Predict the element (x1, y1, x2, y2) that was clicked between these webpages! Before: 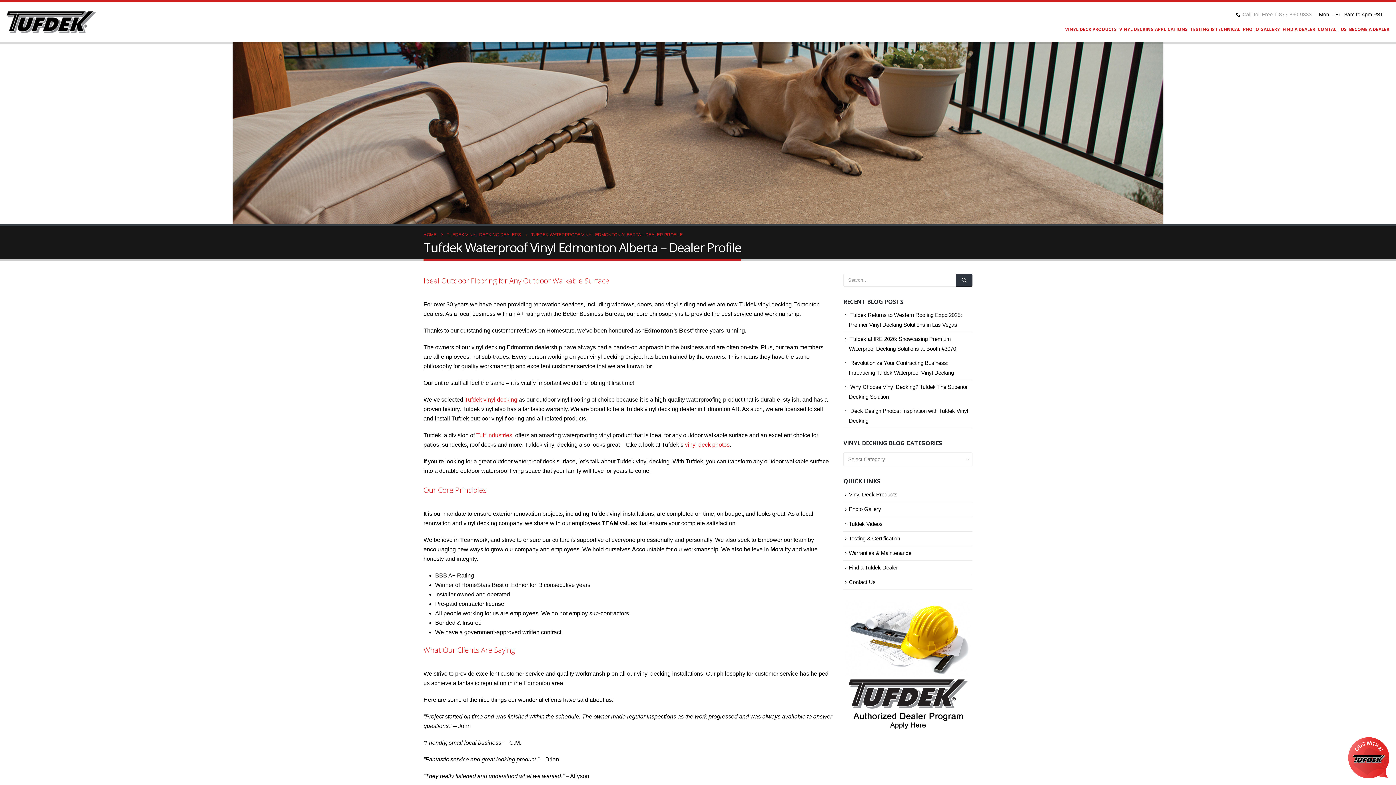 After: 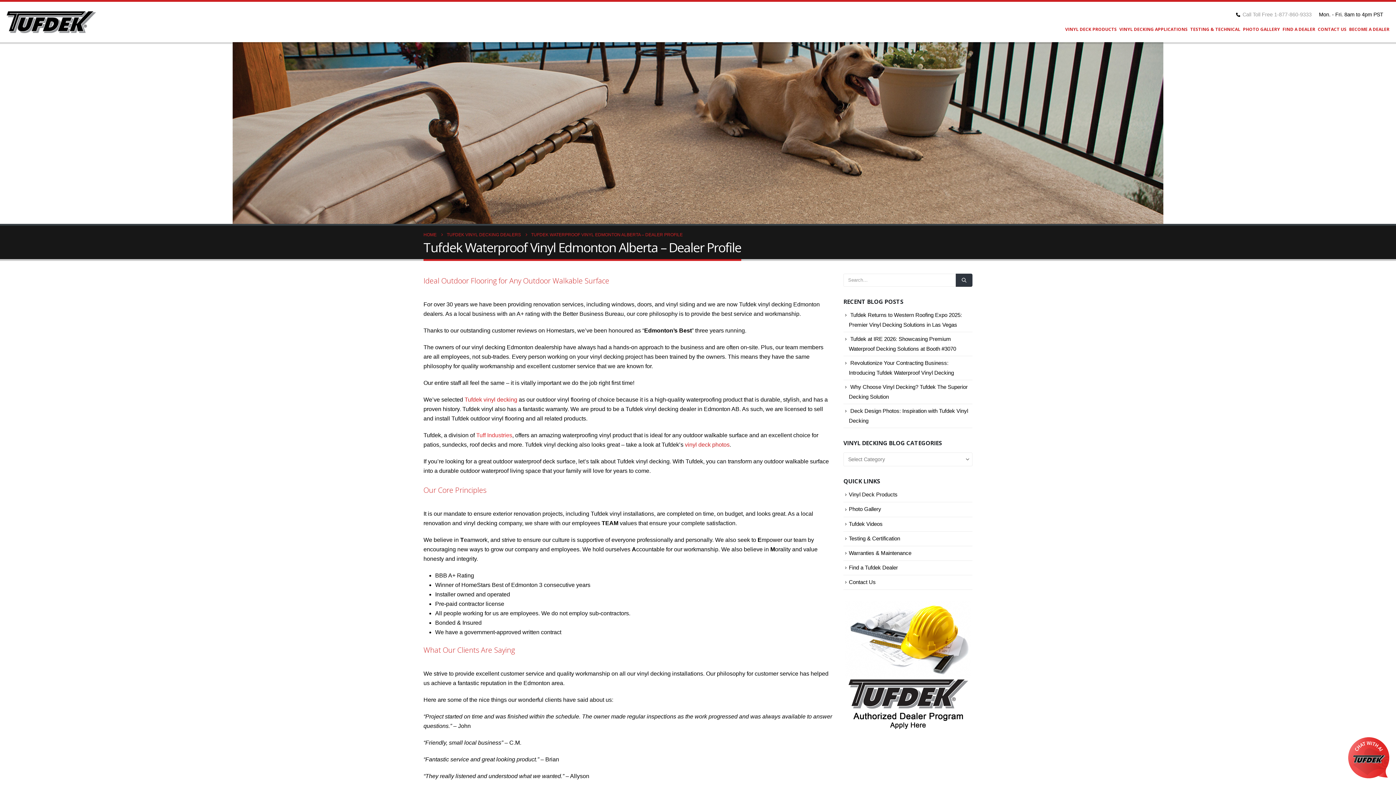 Action: label: Tuff Industries bbox: (476, 432, 512, 438)